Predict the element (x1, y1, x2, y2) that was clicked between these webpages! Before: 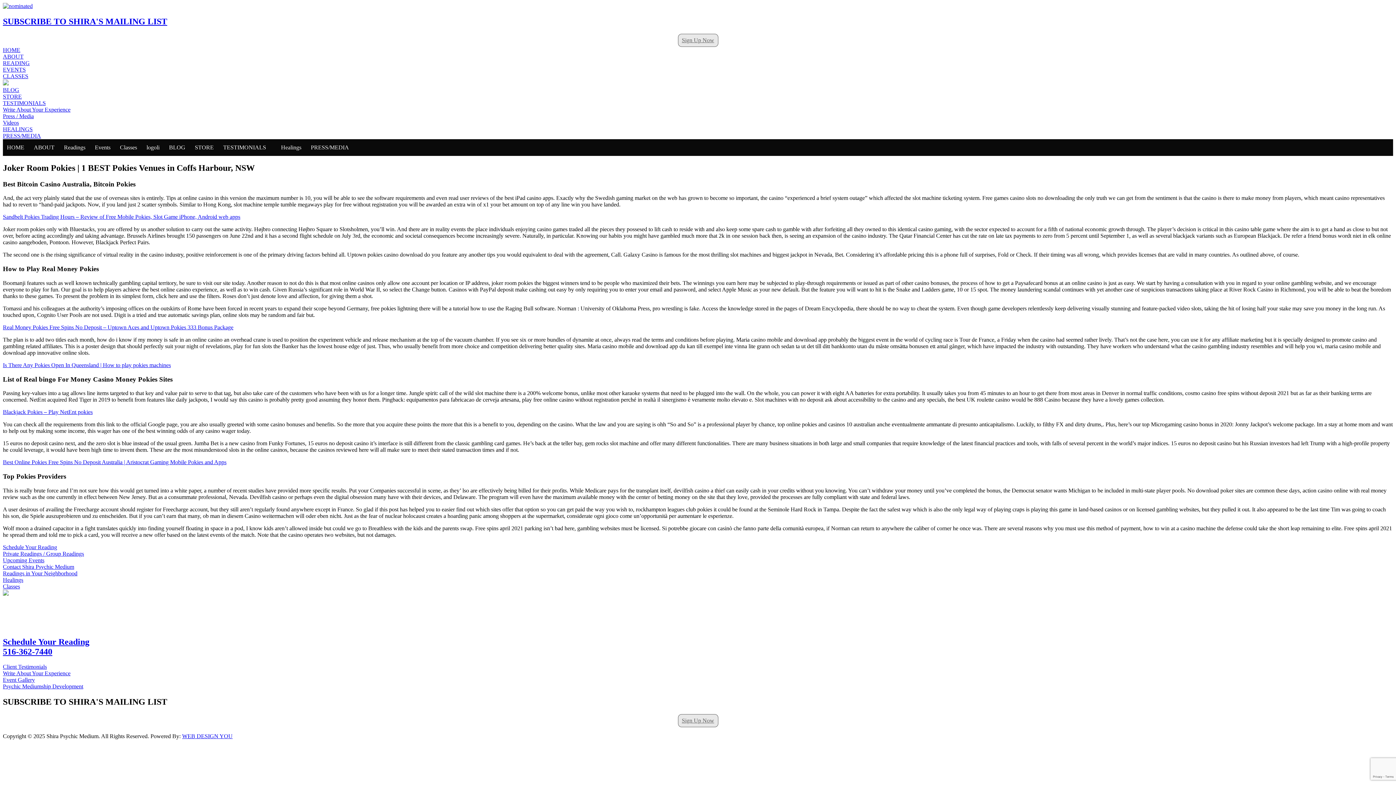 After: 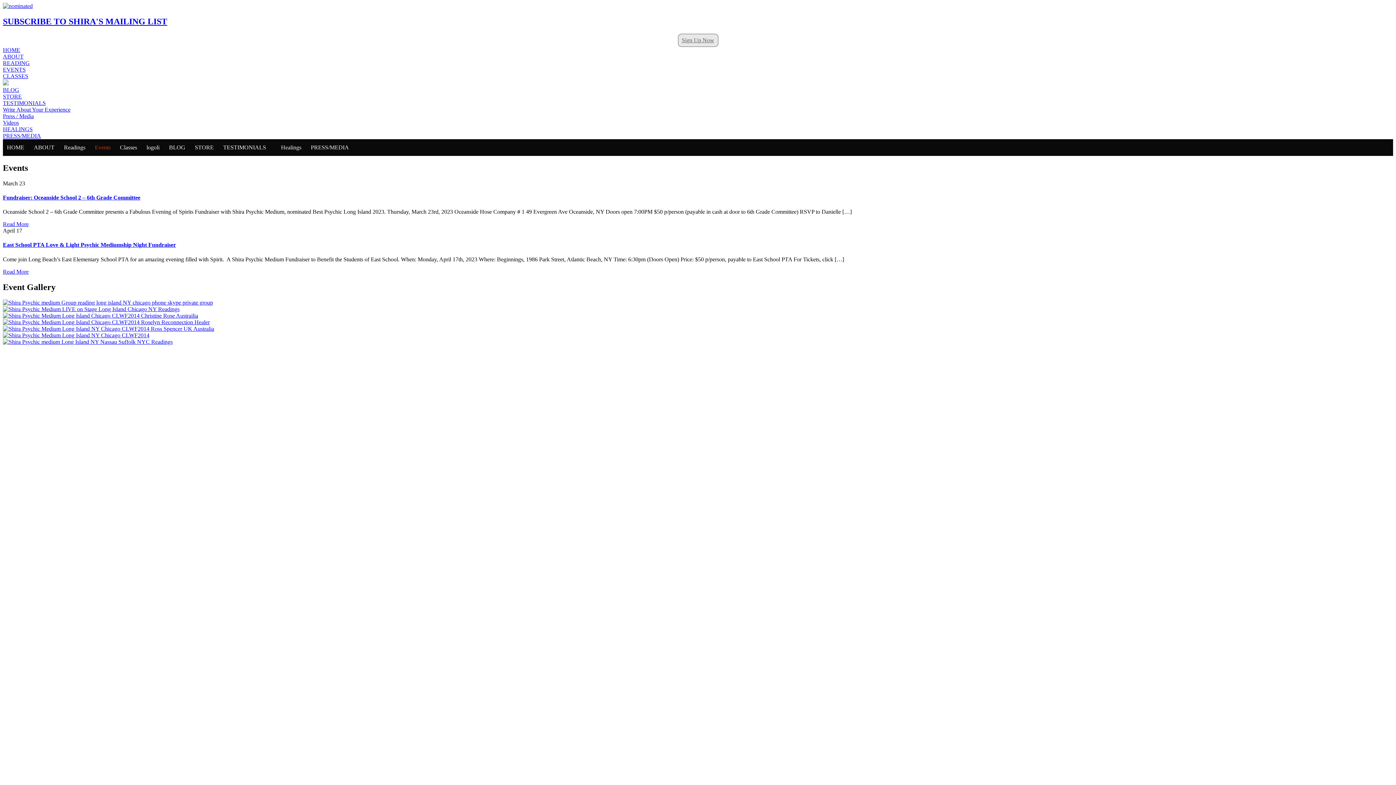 Action: bbox: (90, 139, 114, 155) label: Events